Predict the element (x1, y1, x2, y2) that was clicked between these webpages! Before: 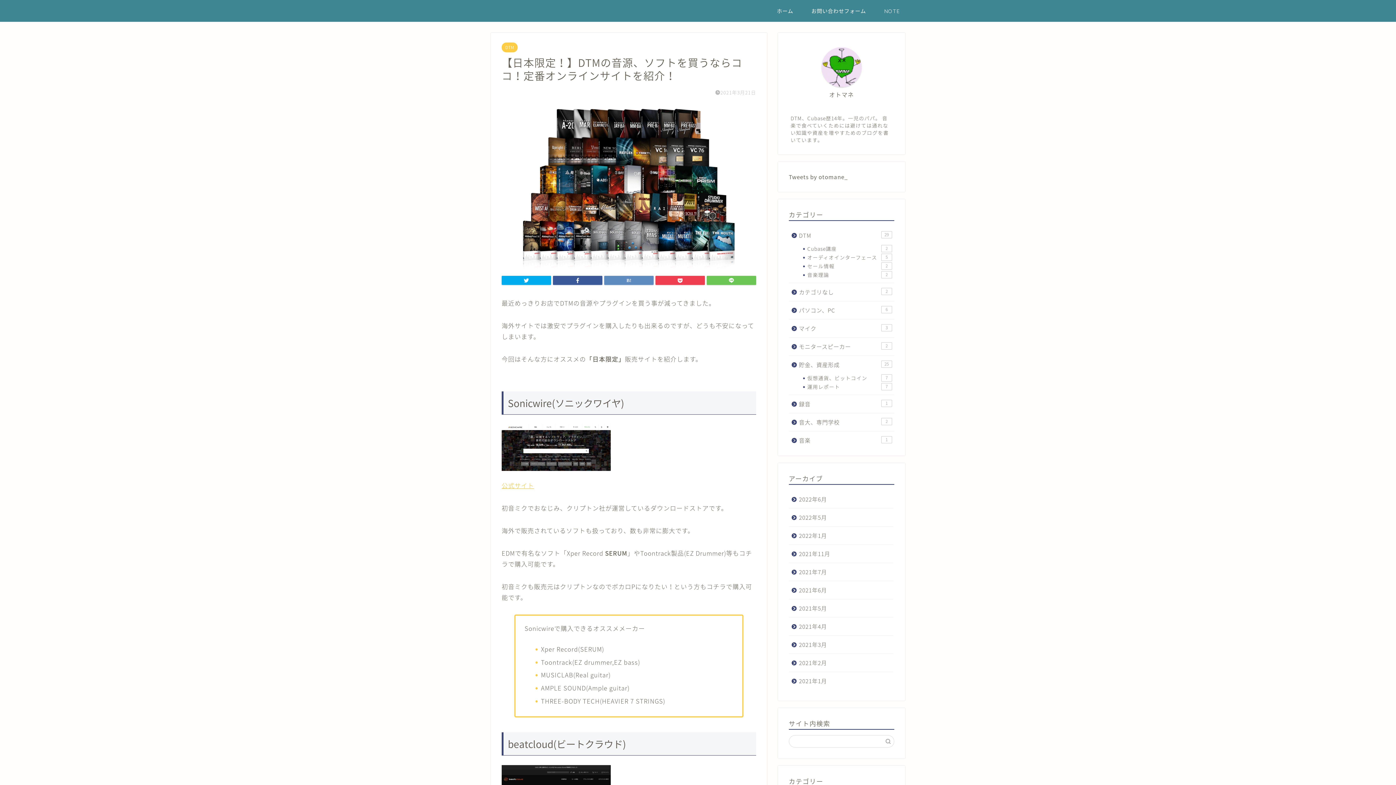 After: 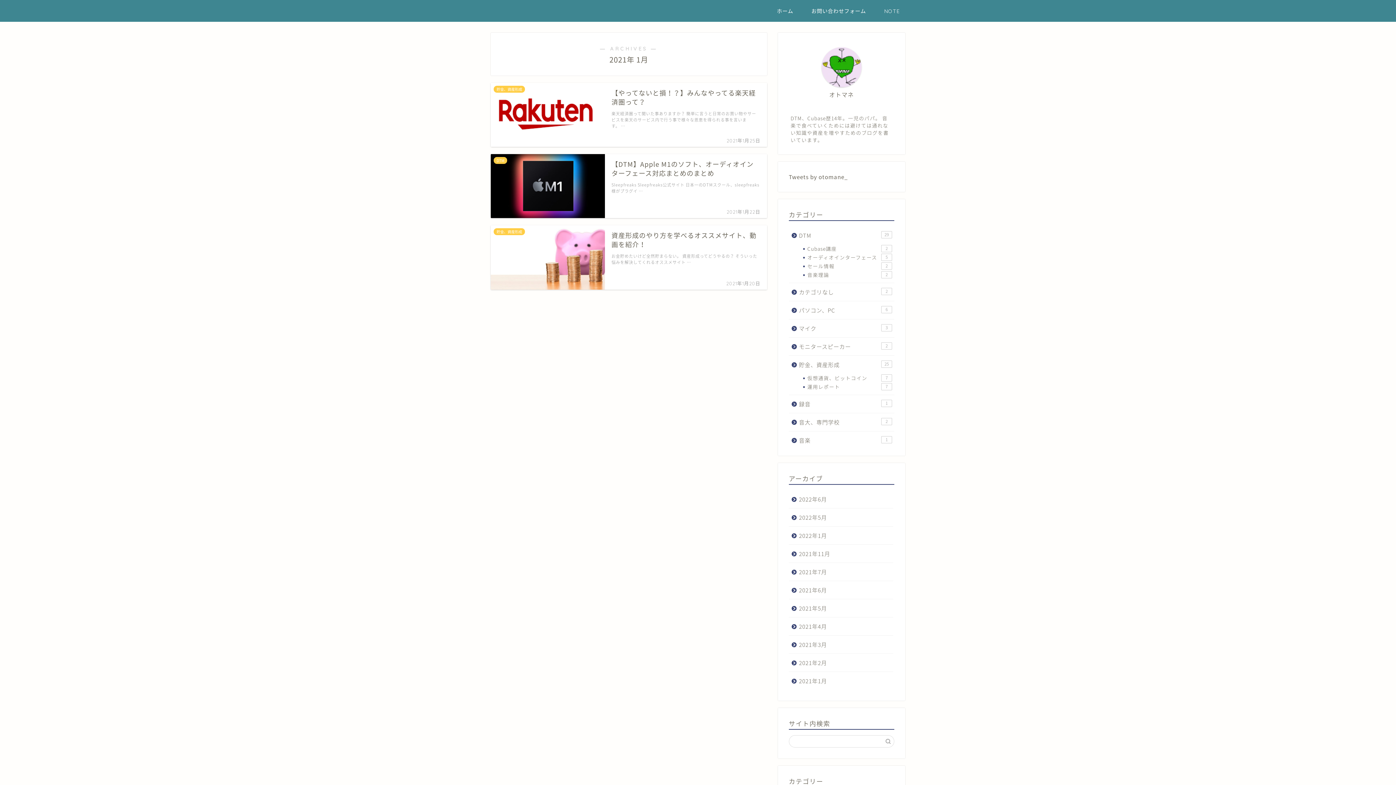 Action: bbox: (789, 672, 893, 690) label: 2021年1月